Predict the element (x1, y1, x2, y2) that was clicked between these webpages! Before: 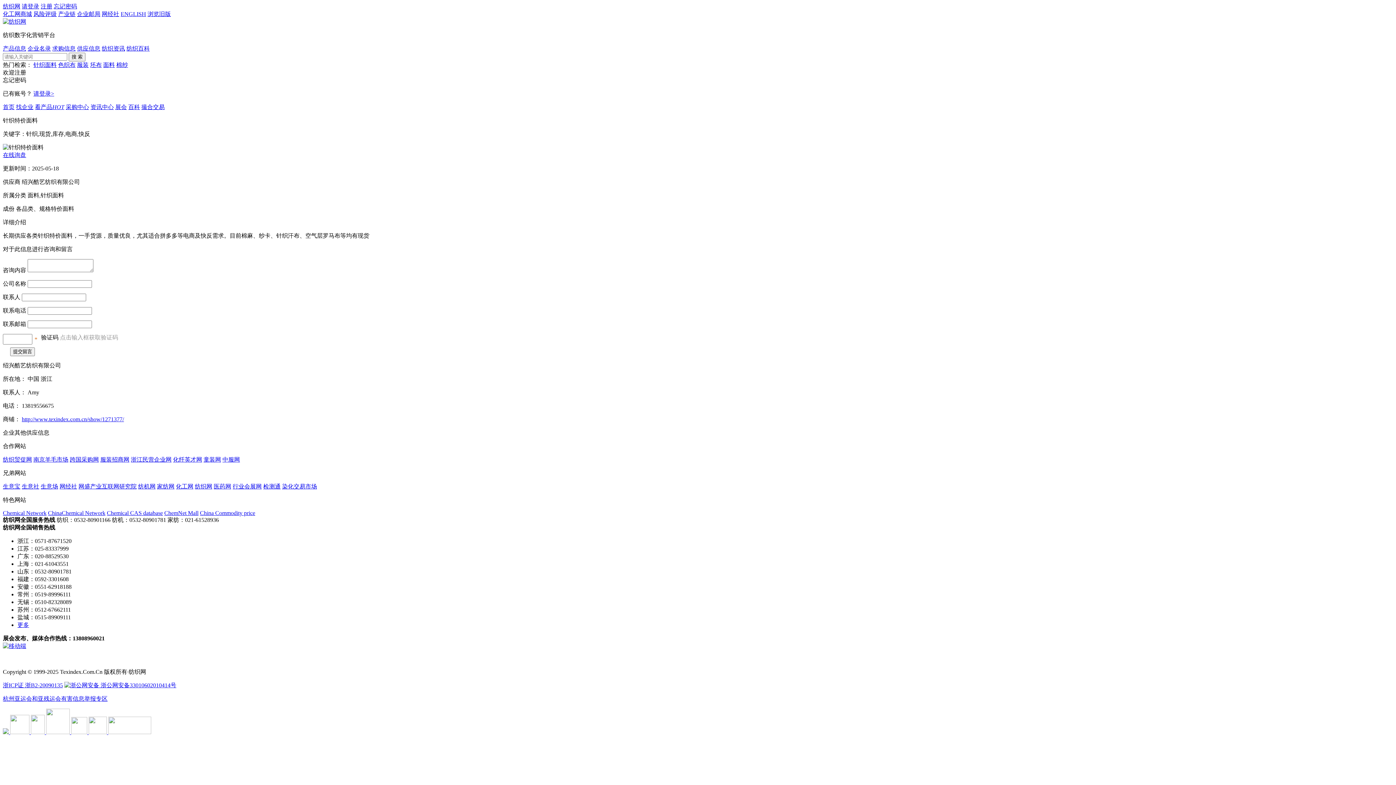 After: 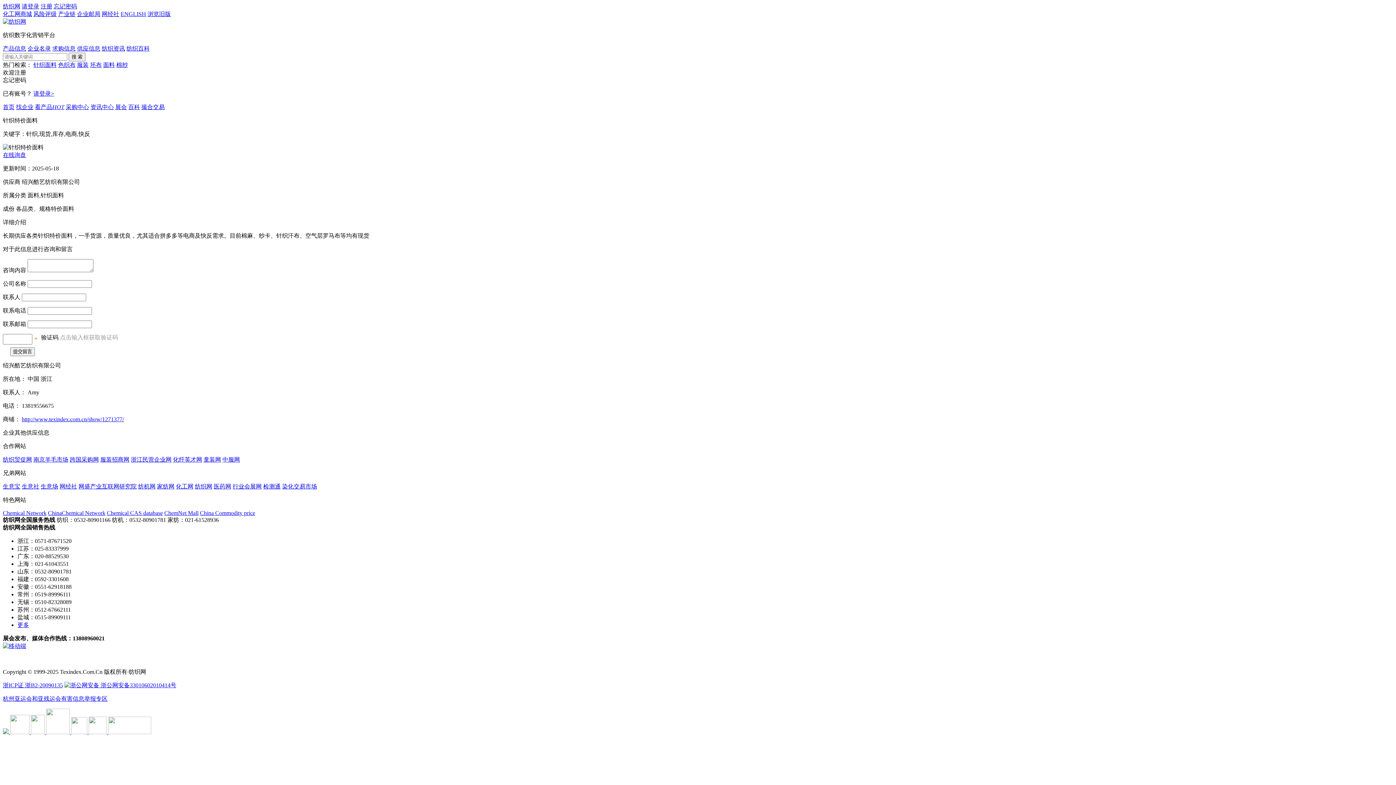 Action: label: 在线询盘 bbox: (2, 152, 26, 158)